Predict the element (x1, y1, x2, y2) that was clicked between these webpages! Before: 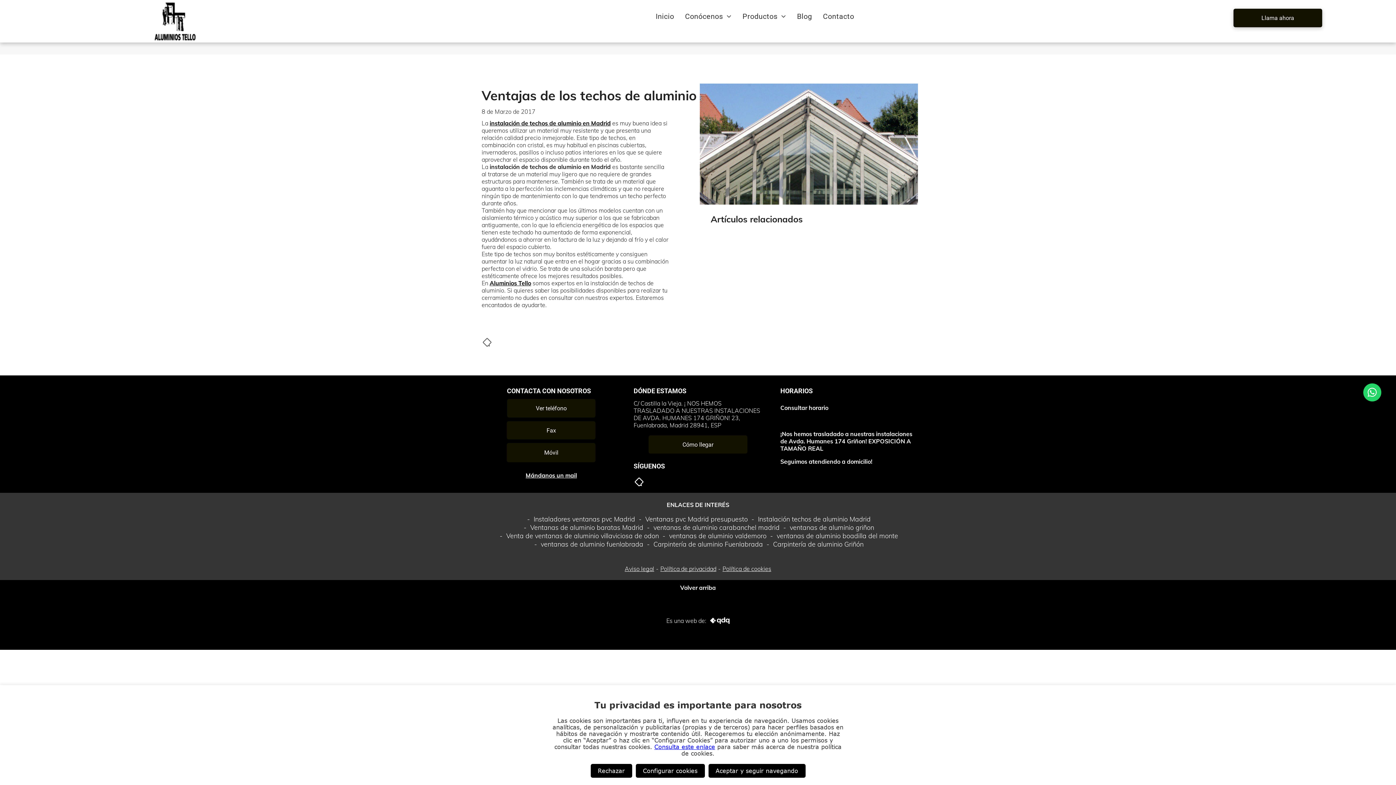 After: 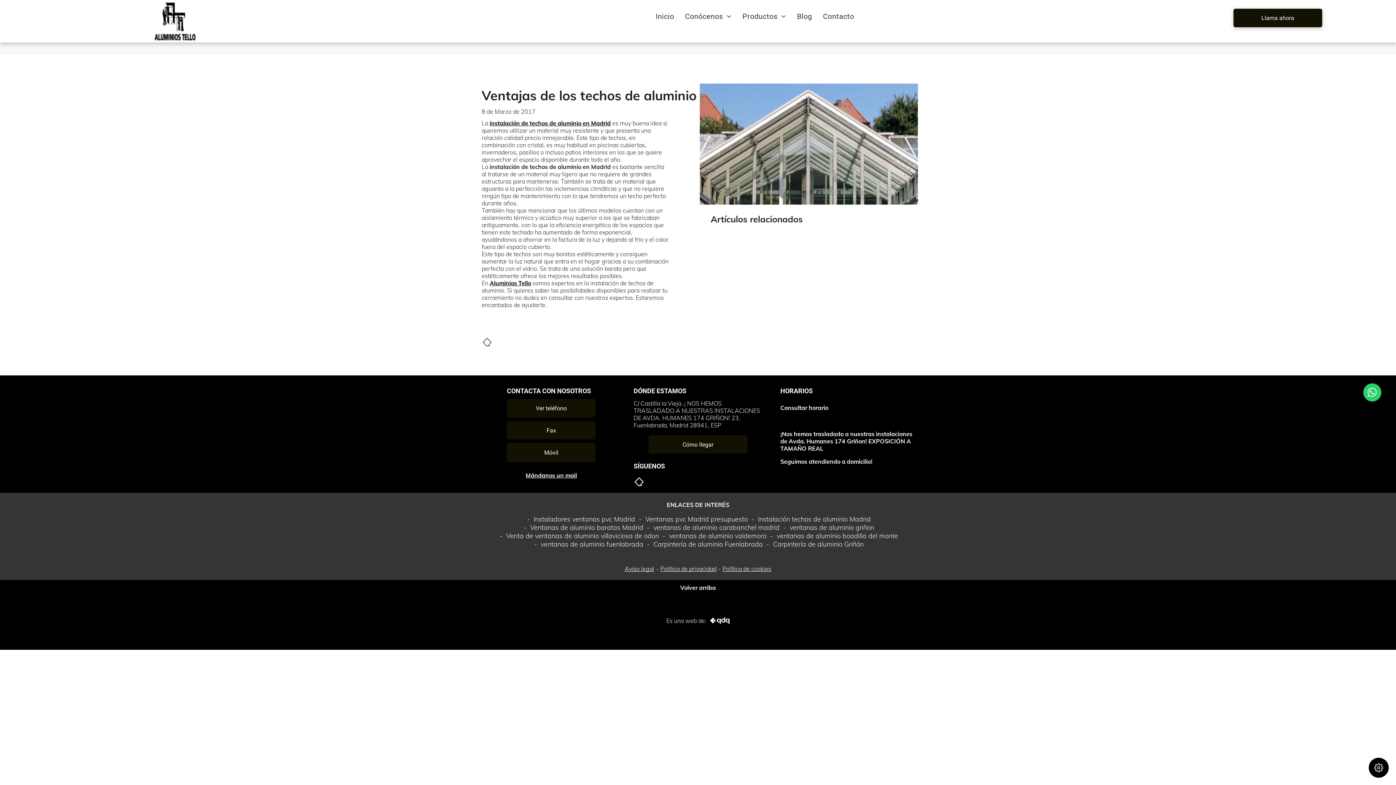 Action: bbox: (708, 764, 805, 778) label: Aceptar y seguir navegando